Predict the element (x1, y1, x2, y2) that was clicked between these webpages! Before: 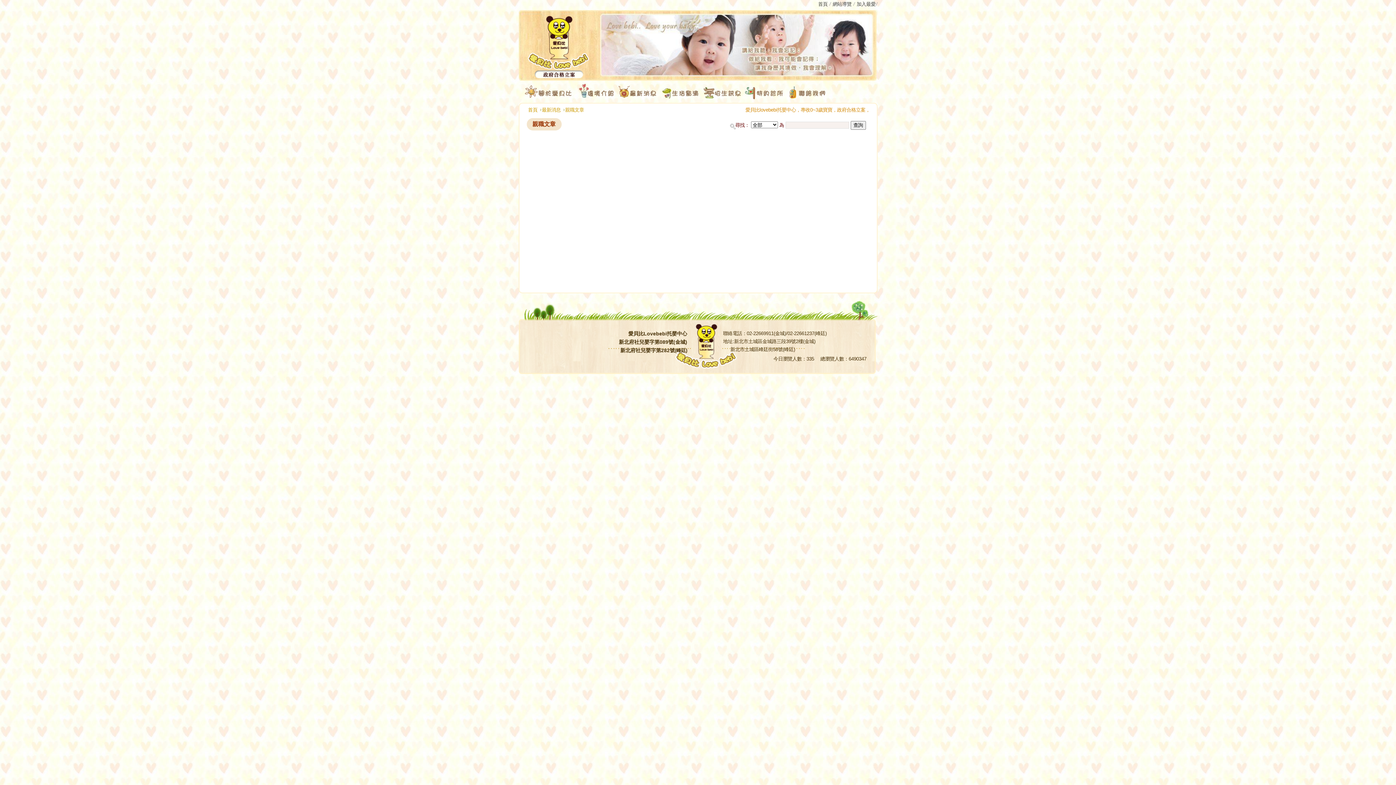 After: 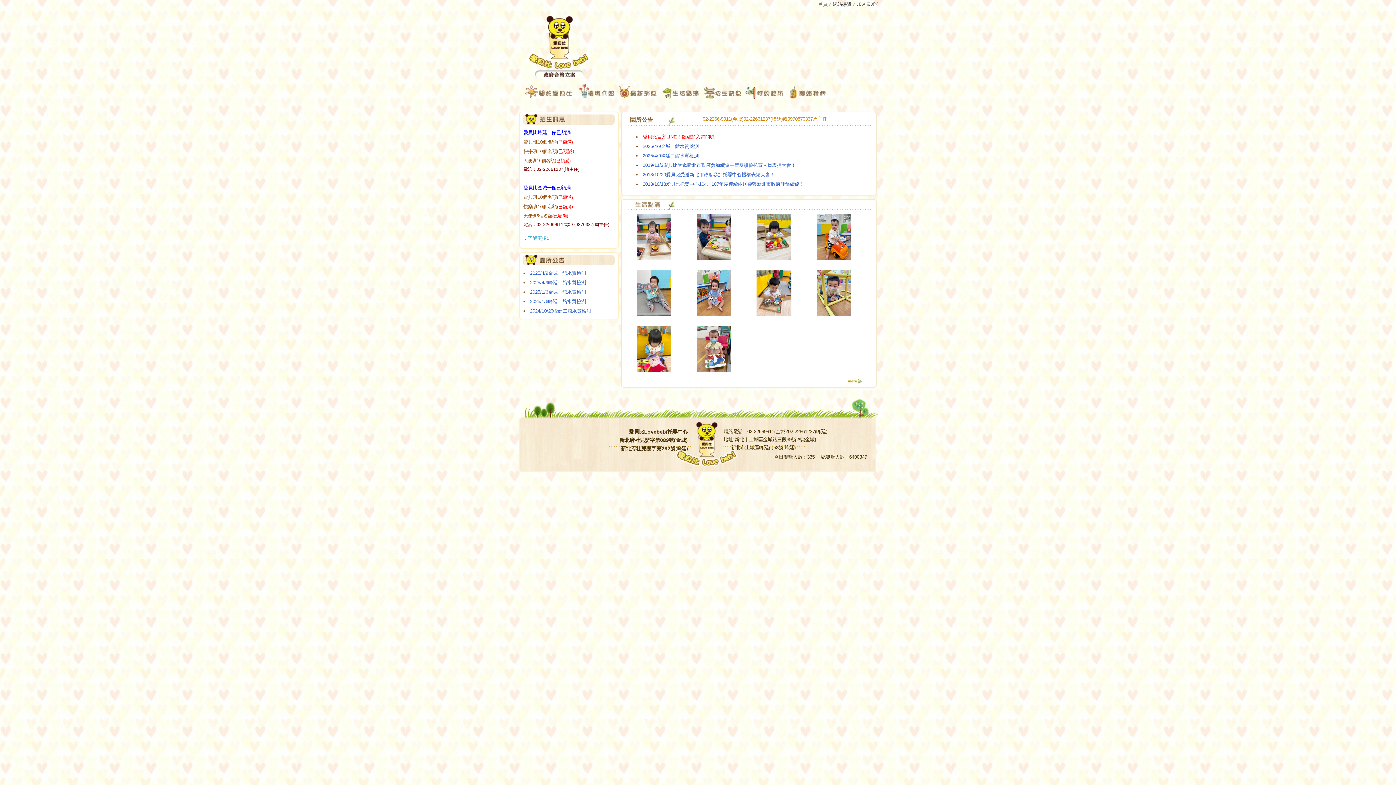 Action: bbox: (525, 107, 537, 112) label: 首頁